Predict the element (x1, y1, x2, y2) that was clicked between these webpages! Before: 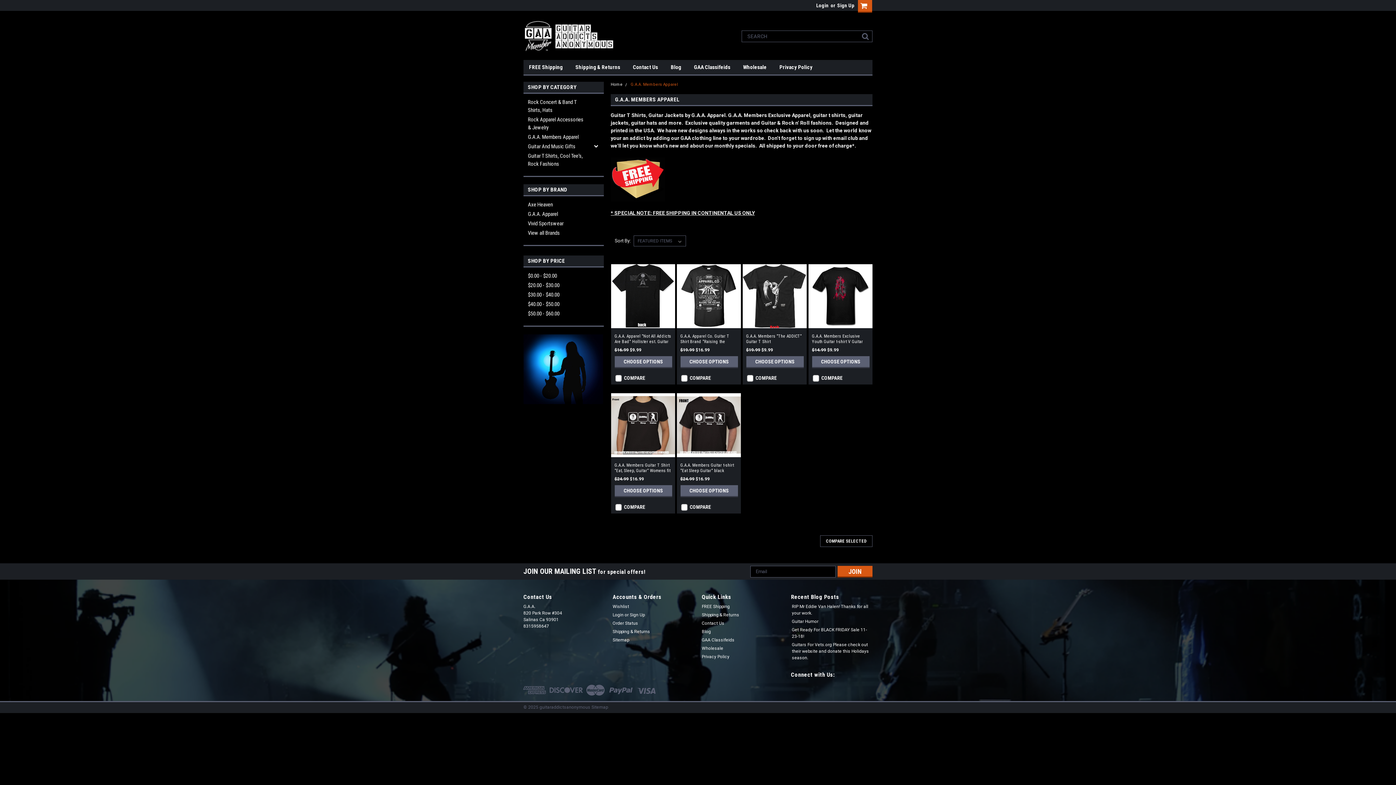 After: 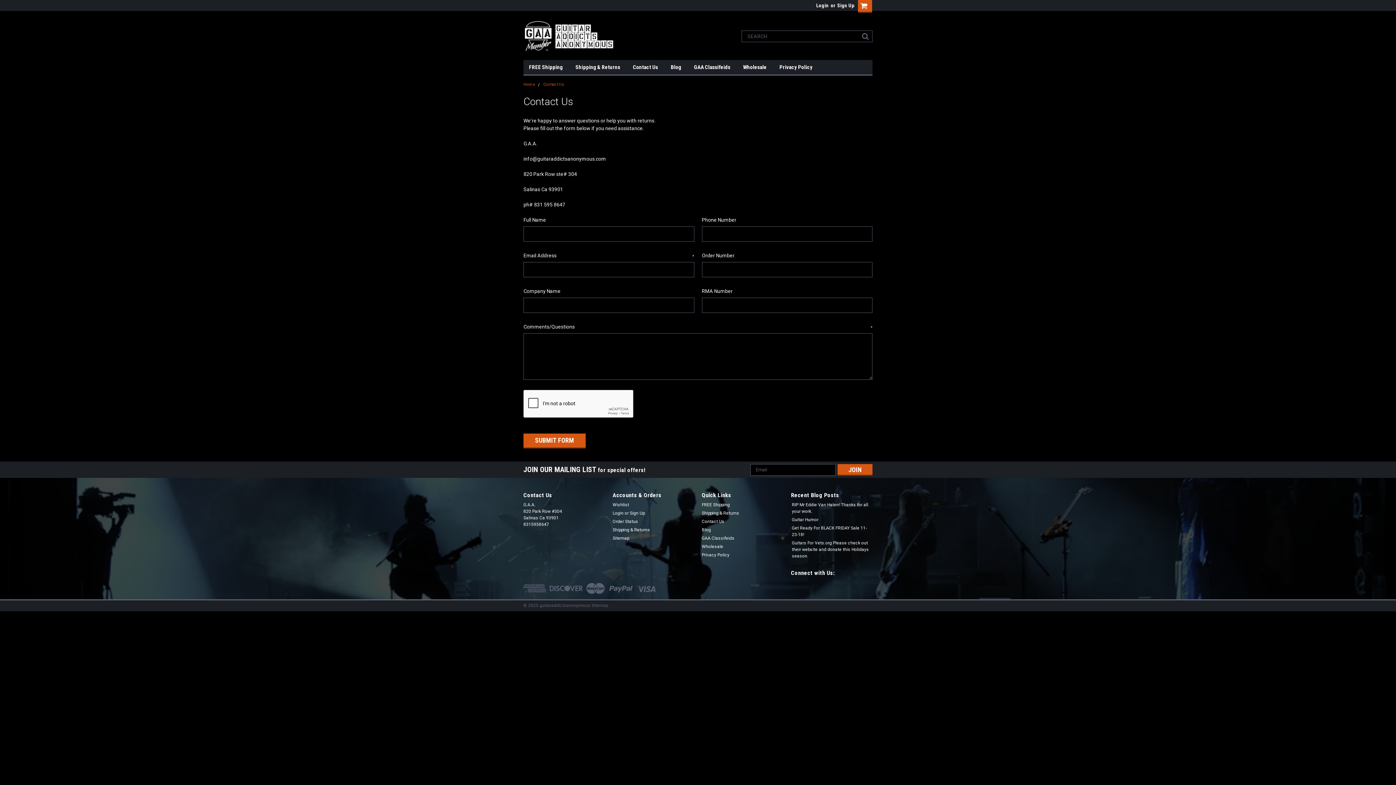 Action: bbox: (702, 620, 724, 626) label: Contact Us